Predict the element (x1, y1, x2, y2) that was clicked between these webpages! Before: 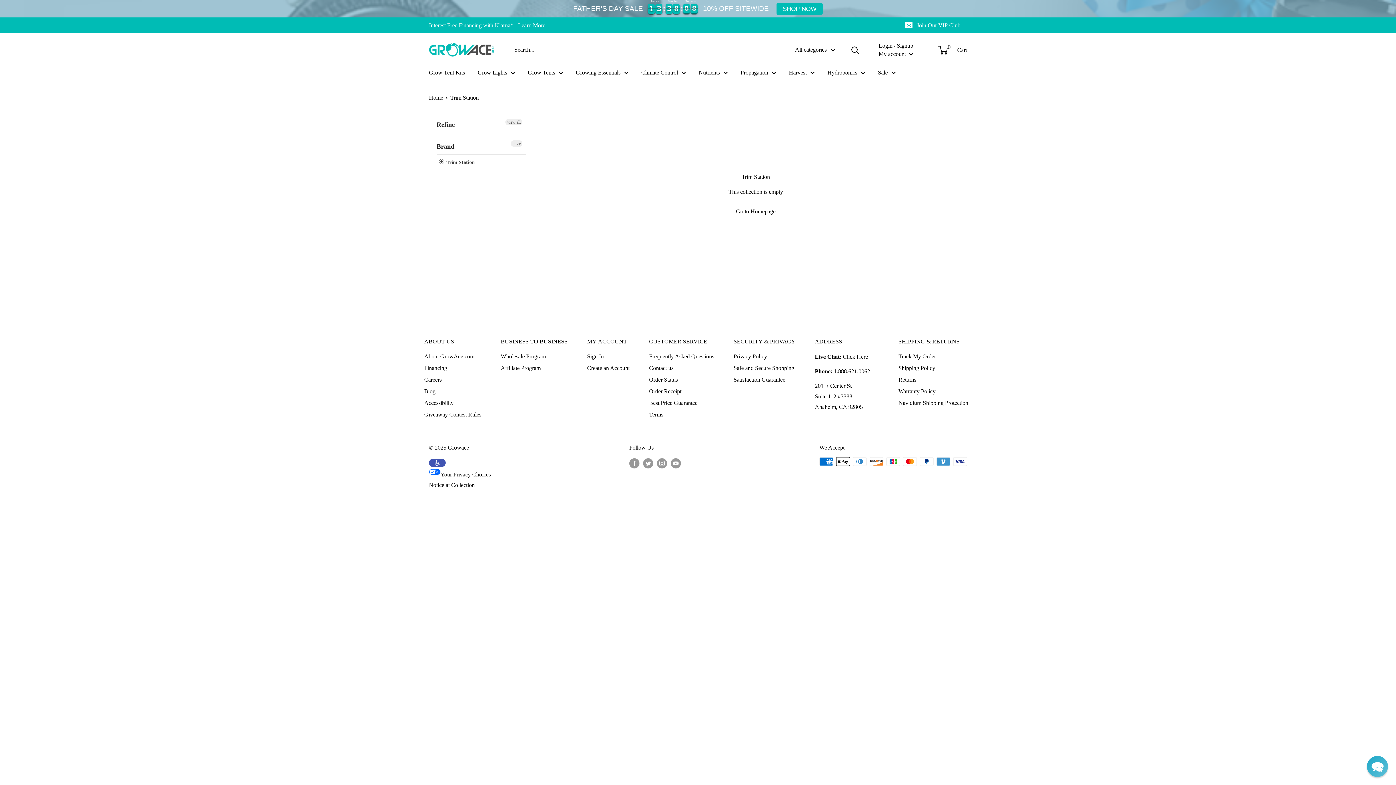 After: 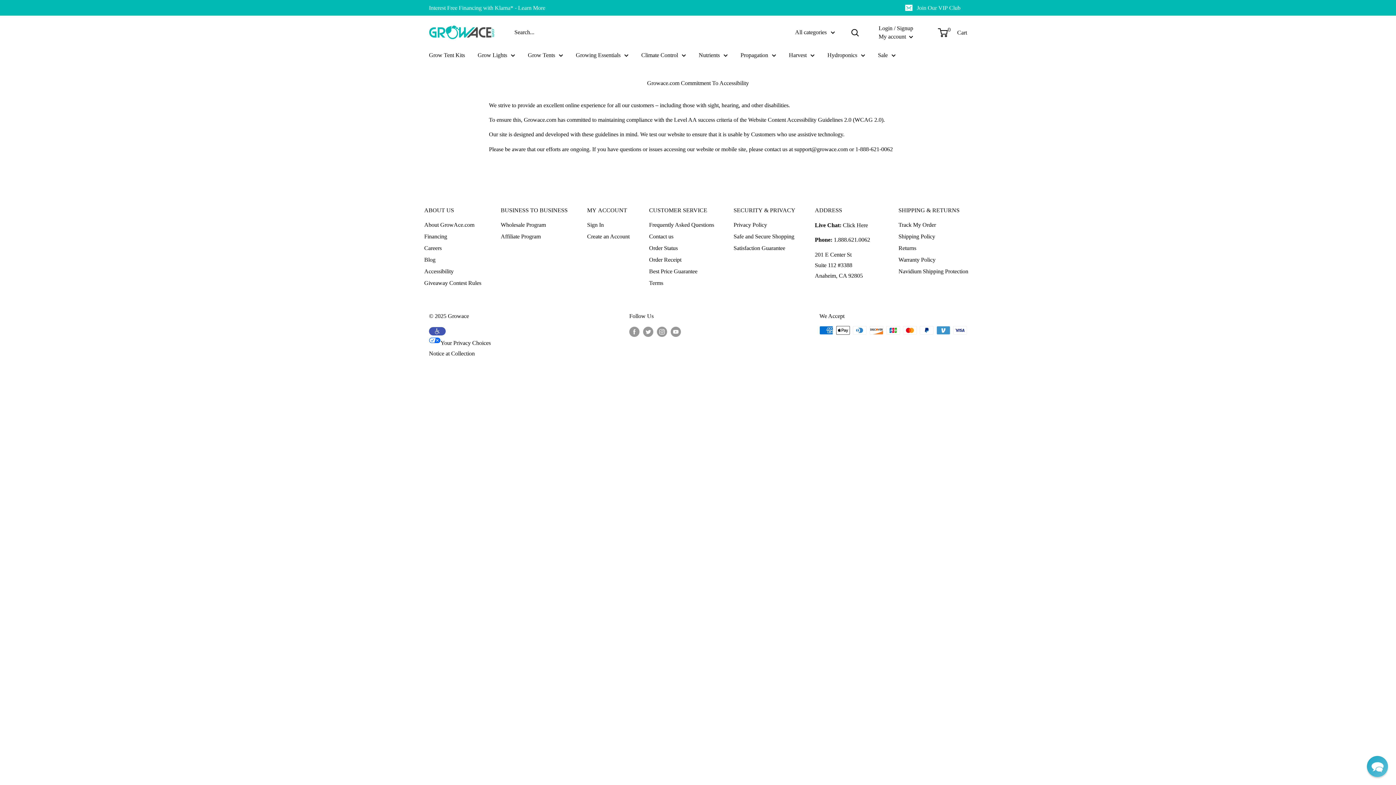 Action: bbox: (424, 397, 484, 408) label: Accessibility